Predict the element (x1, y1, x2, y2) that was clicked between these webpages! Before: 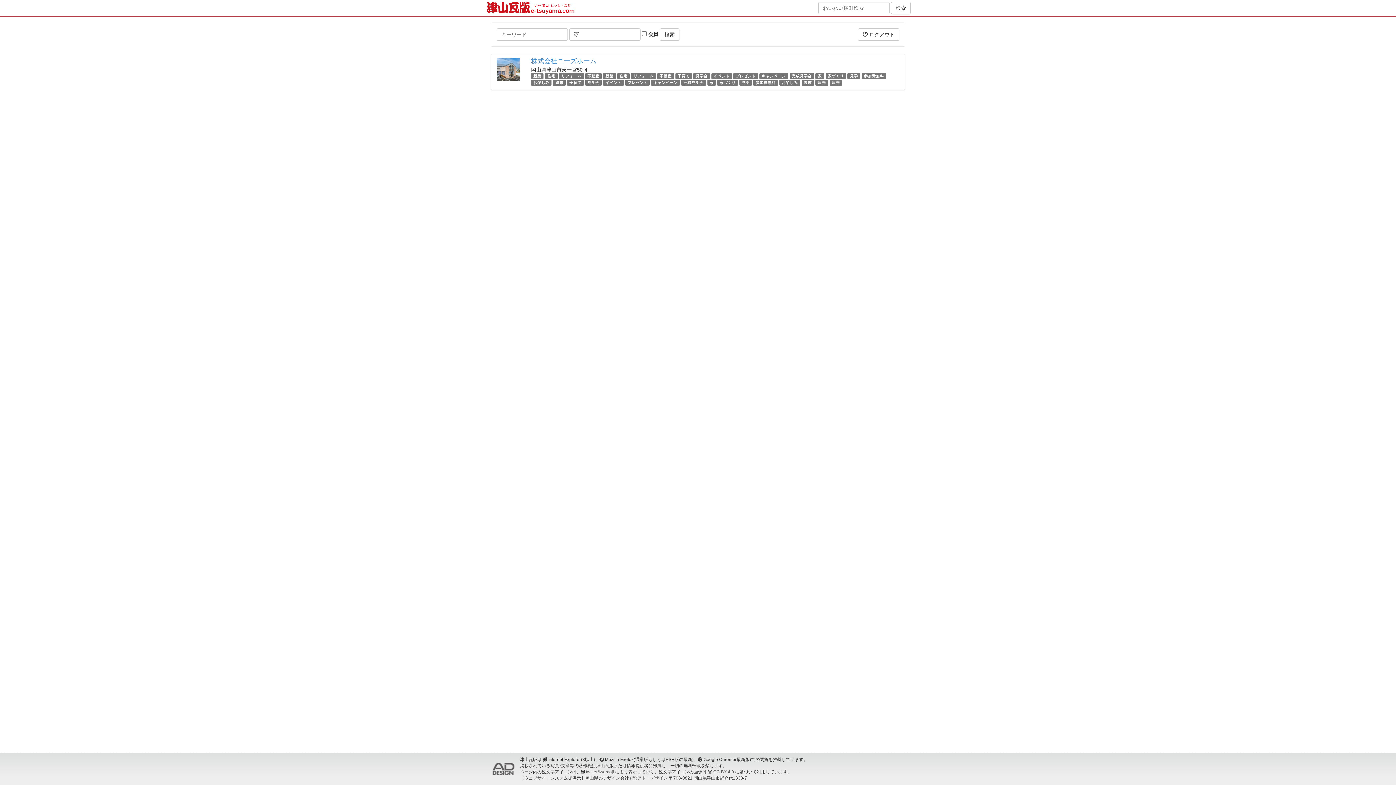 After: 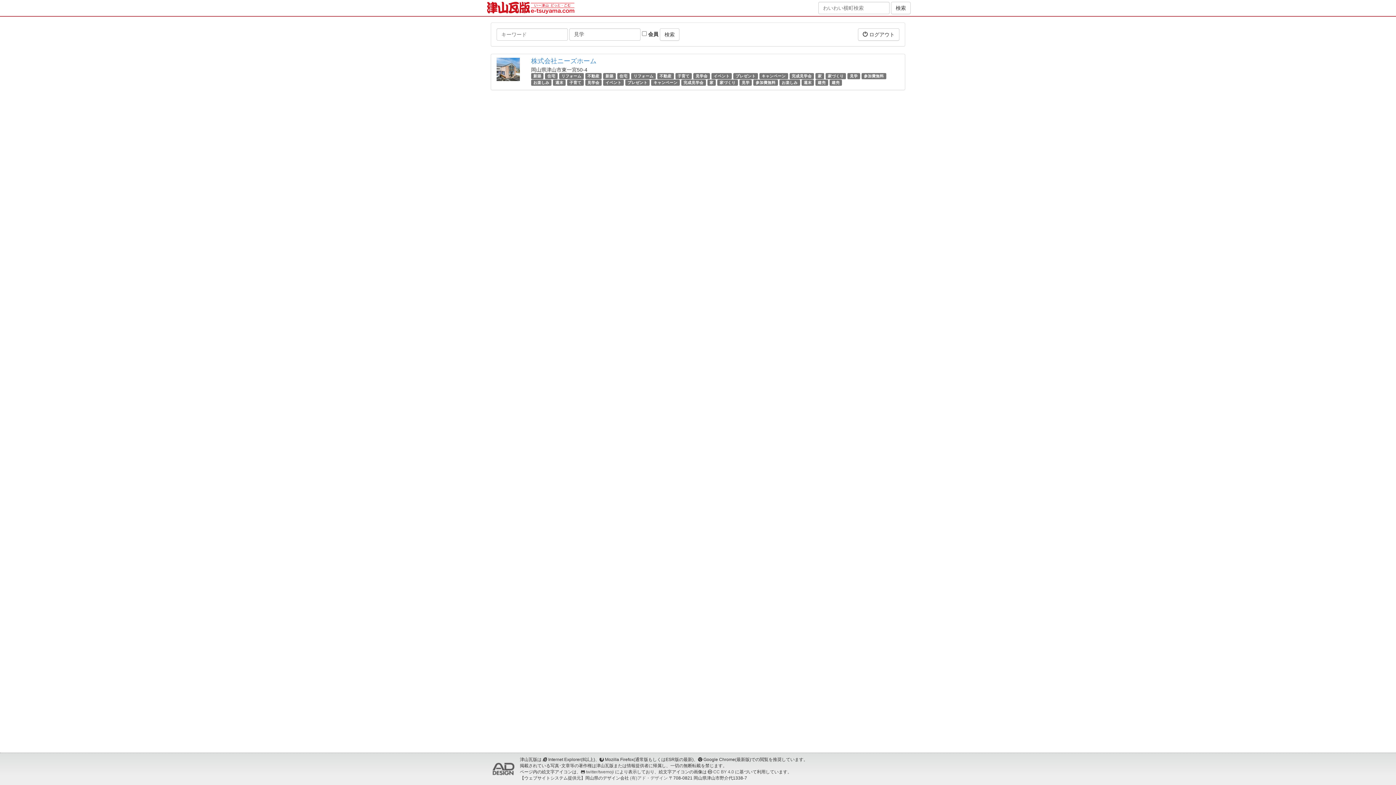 Action: bbox: (741, 80, 749, 84) label: 見学